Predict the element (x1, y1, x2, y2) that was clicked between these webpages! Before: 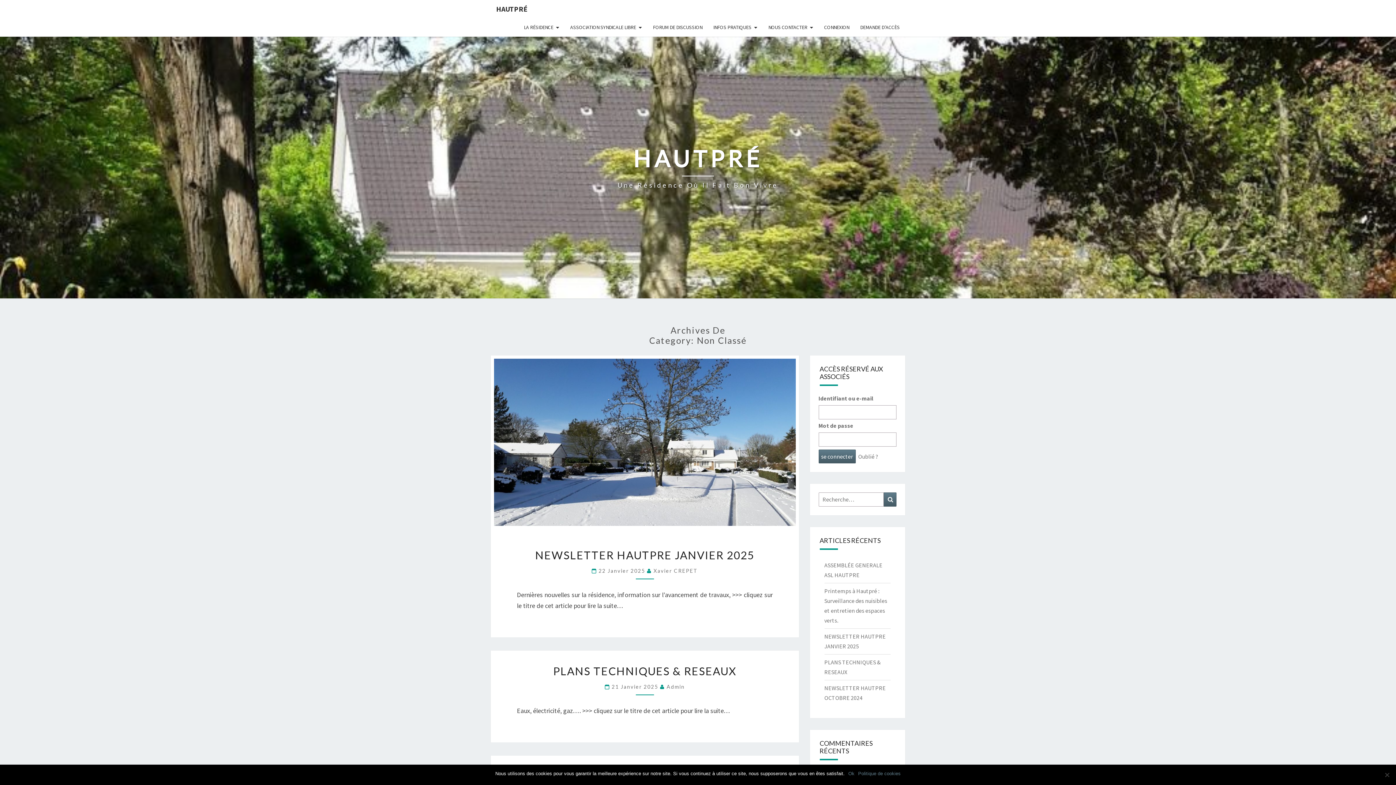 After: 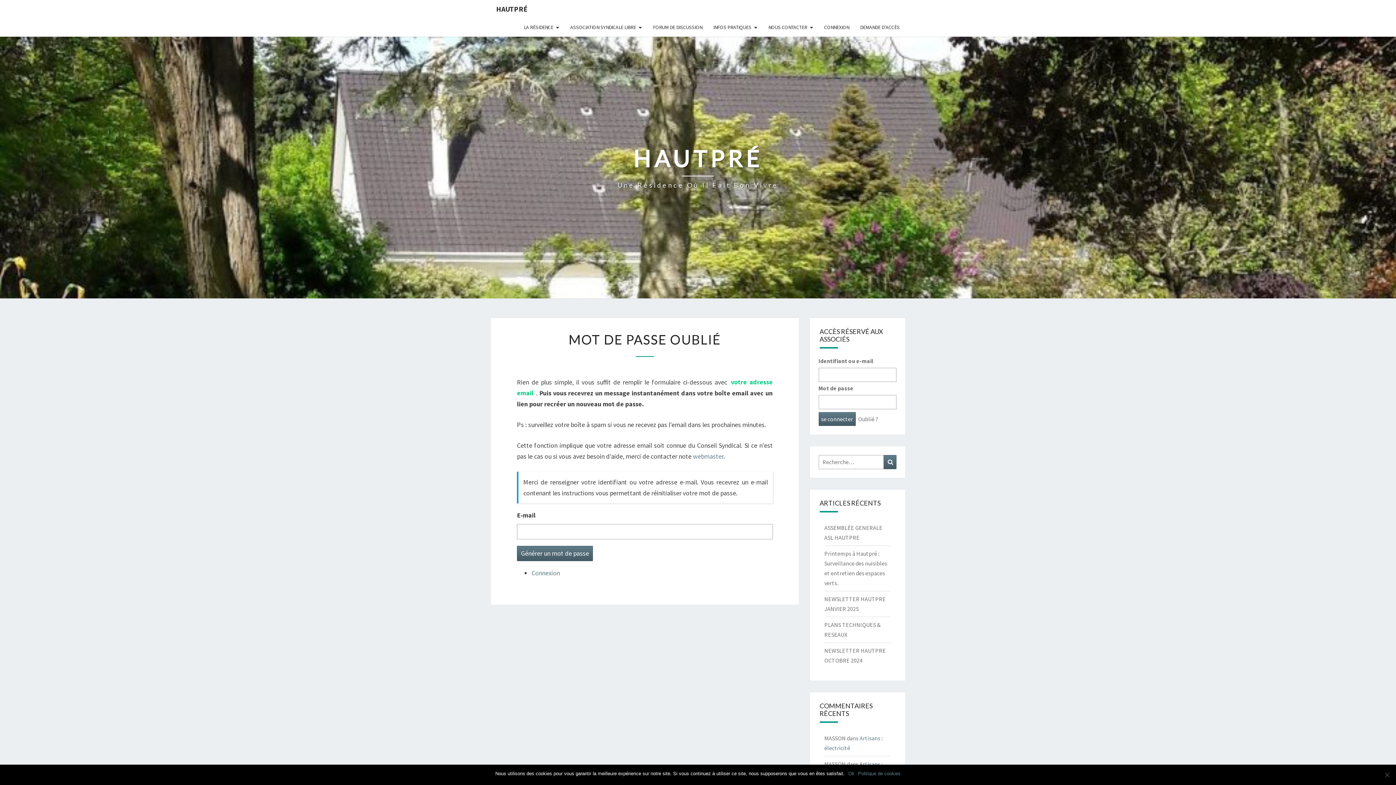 Action: label: Oublié ? bbox: (858, 453, 878, 460)